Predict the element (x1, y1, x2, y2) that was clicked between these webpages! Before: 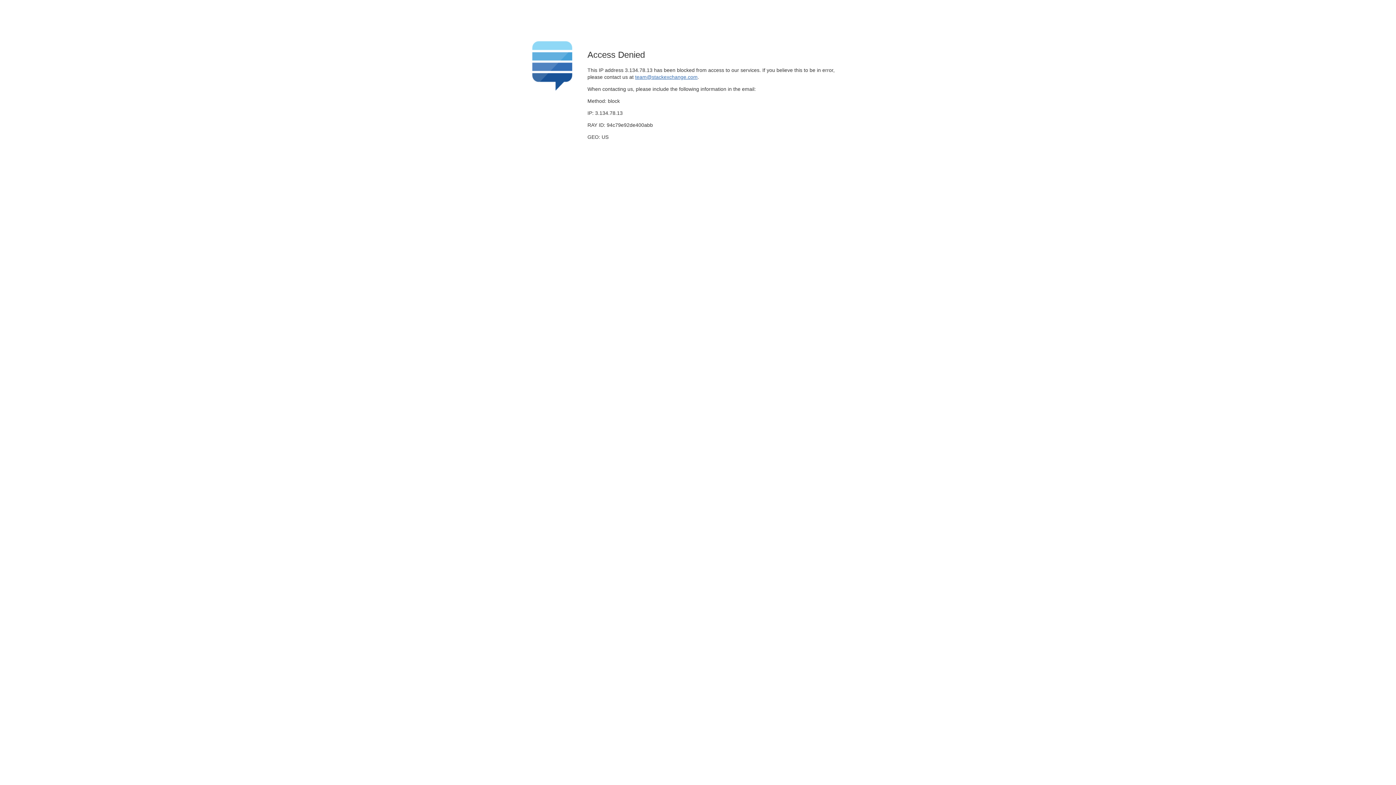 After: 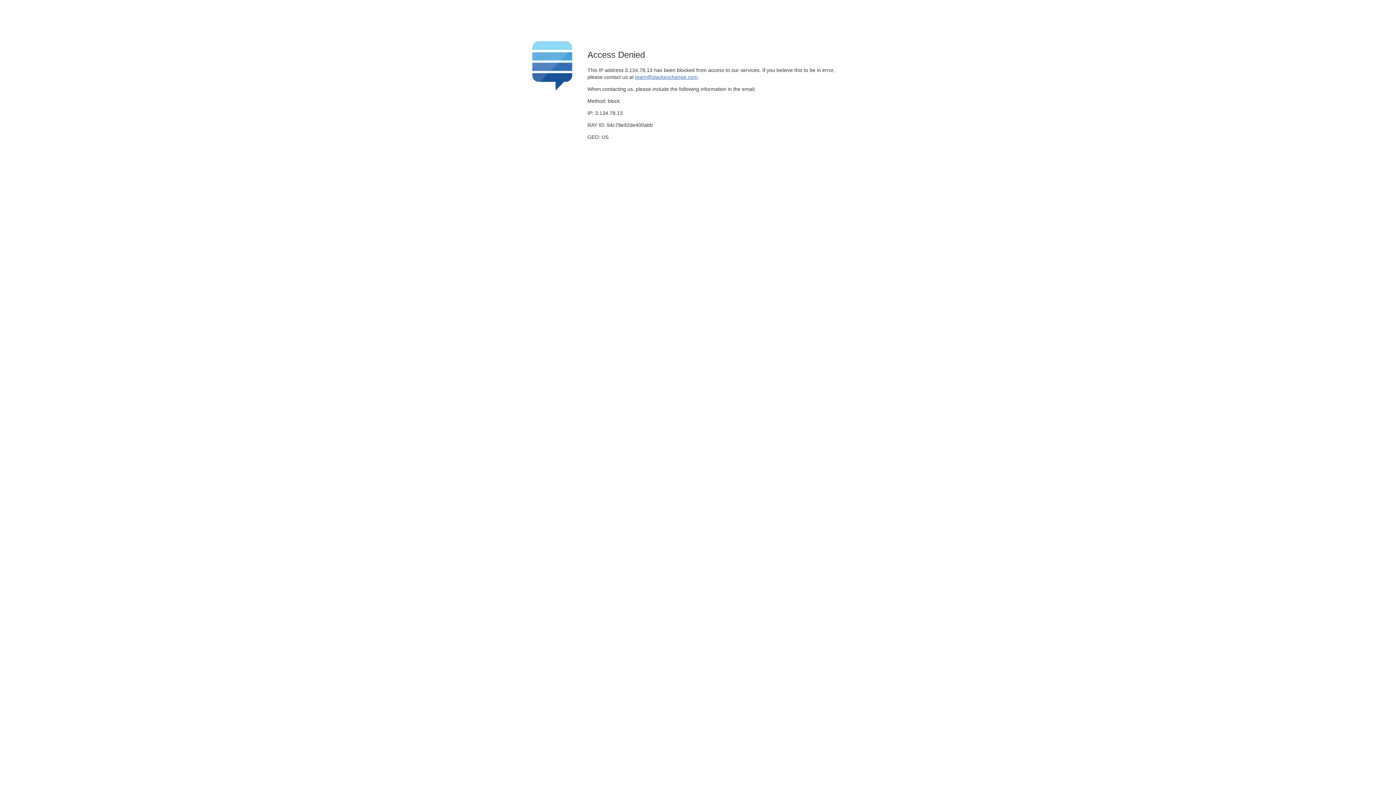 Action: bbox: (635, 74, 697, 79) label: team@stackexchange.com